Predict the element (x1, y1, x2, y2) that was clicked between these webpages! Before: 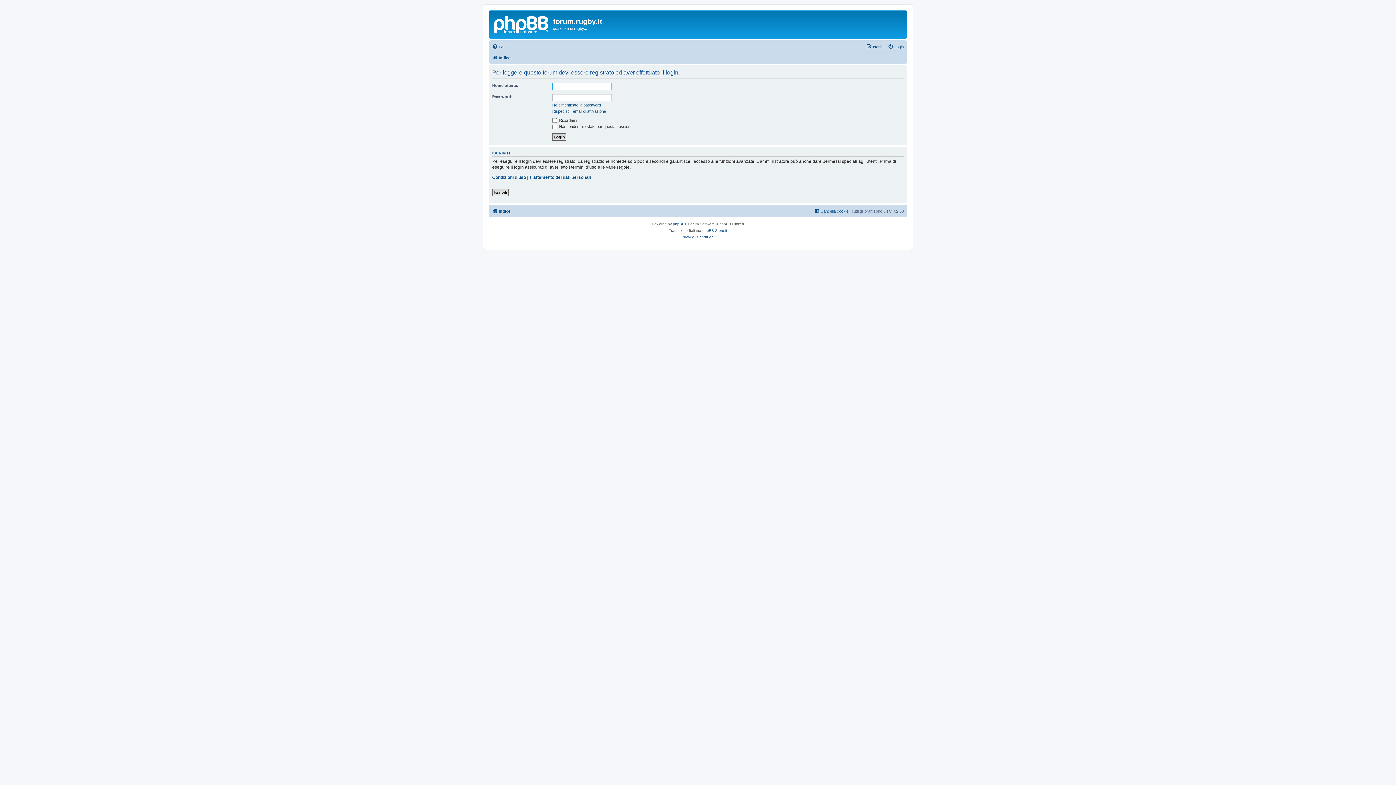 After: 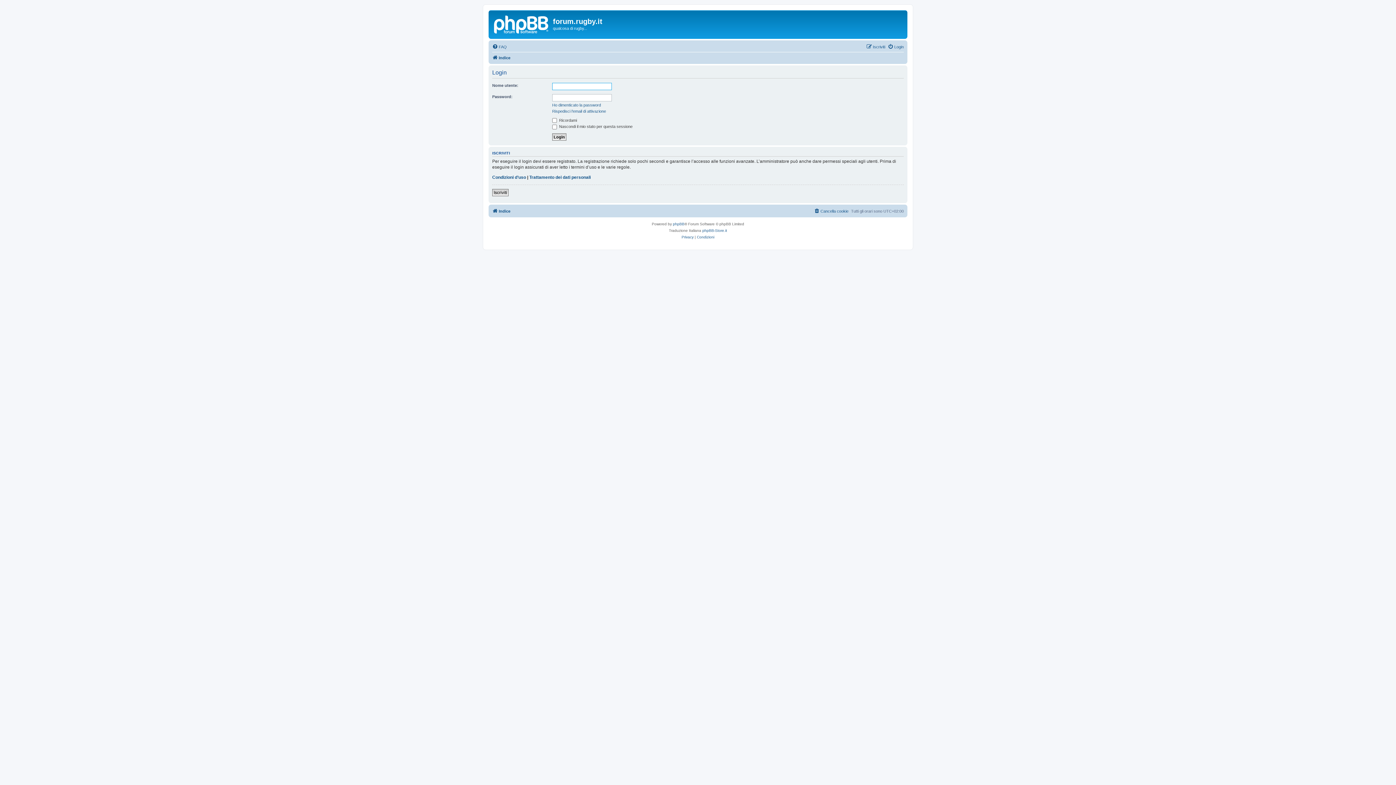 Action: bbox: (888, 42, 904, 51) label: Login